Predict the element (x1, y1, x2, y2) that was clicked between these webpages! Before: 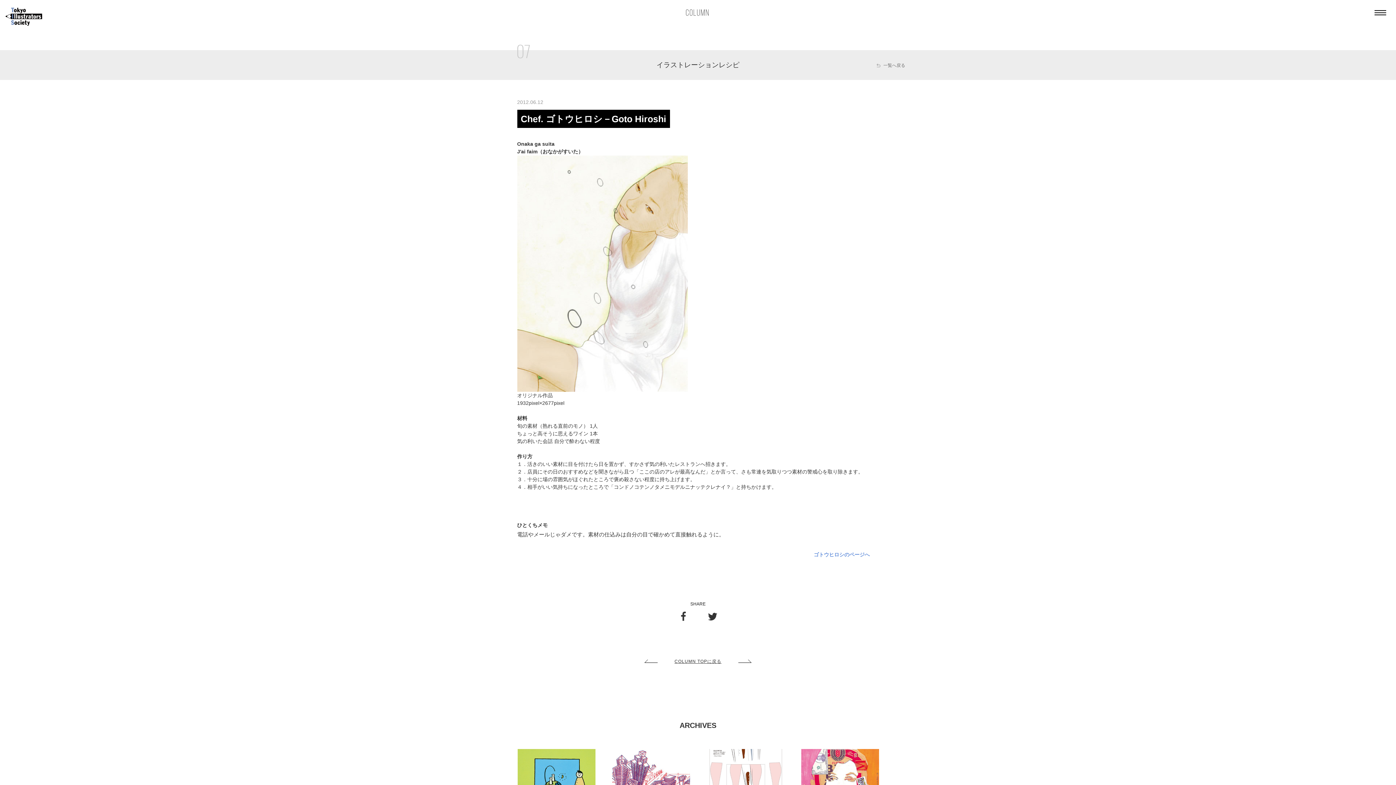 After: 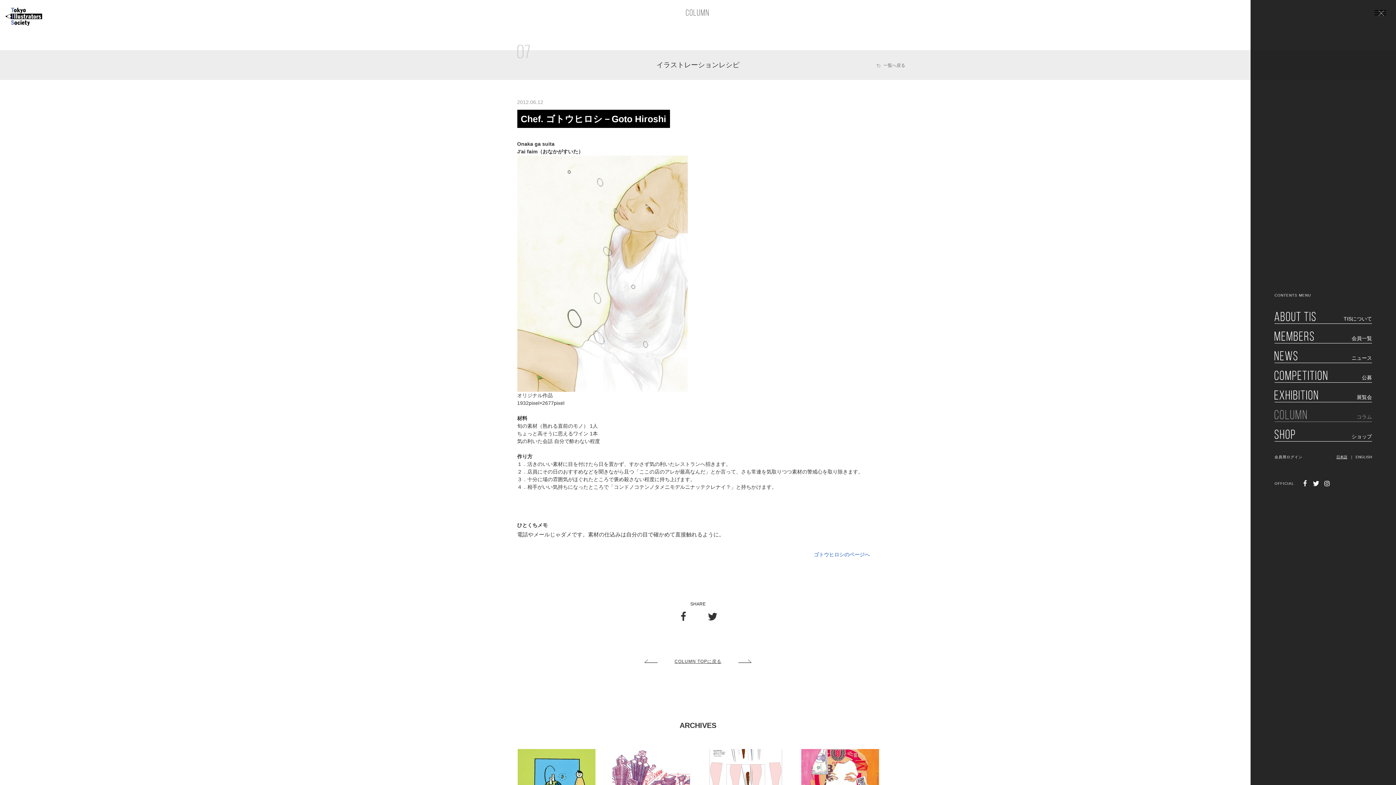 Action: bbox: (1374, 10, 1386, 16)